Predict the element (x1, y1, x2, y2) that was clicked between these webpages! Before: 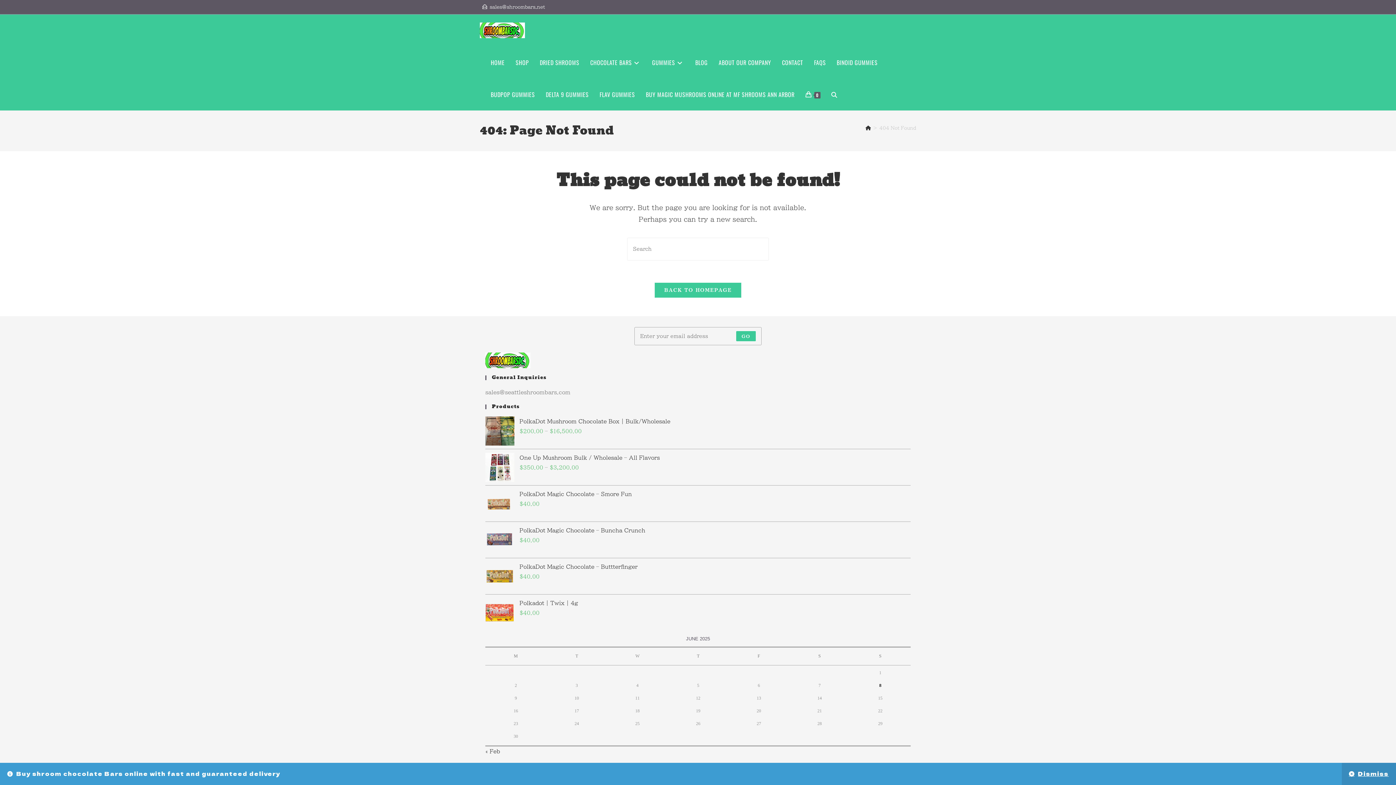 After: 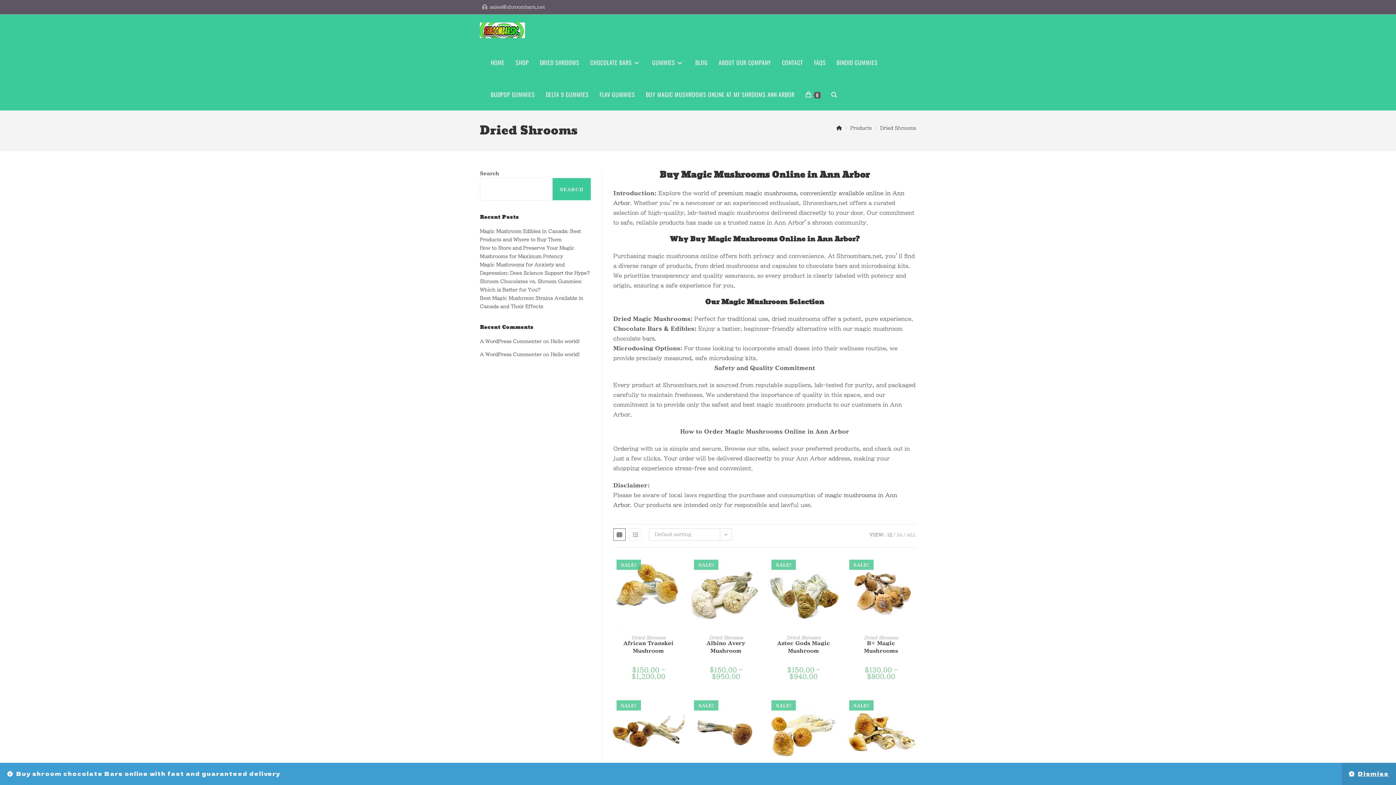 Action: bbox: (534, 46, 584, 78) label: DRIED SHROOMS